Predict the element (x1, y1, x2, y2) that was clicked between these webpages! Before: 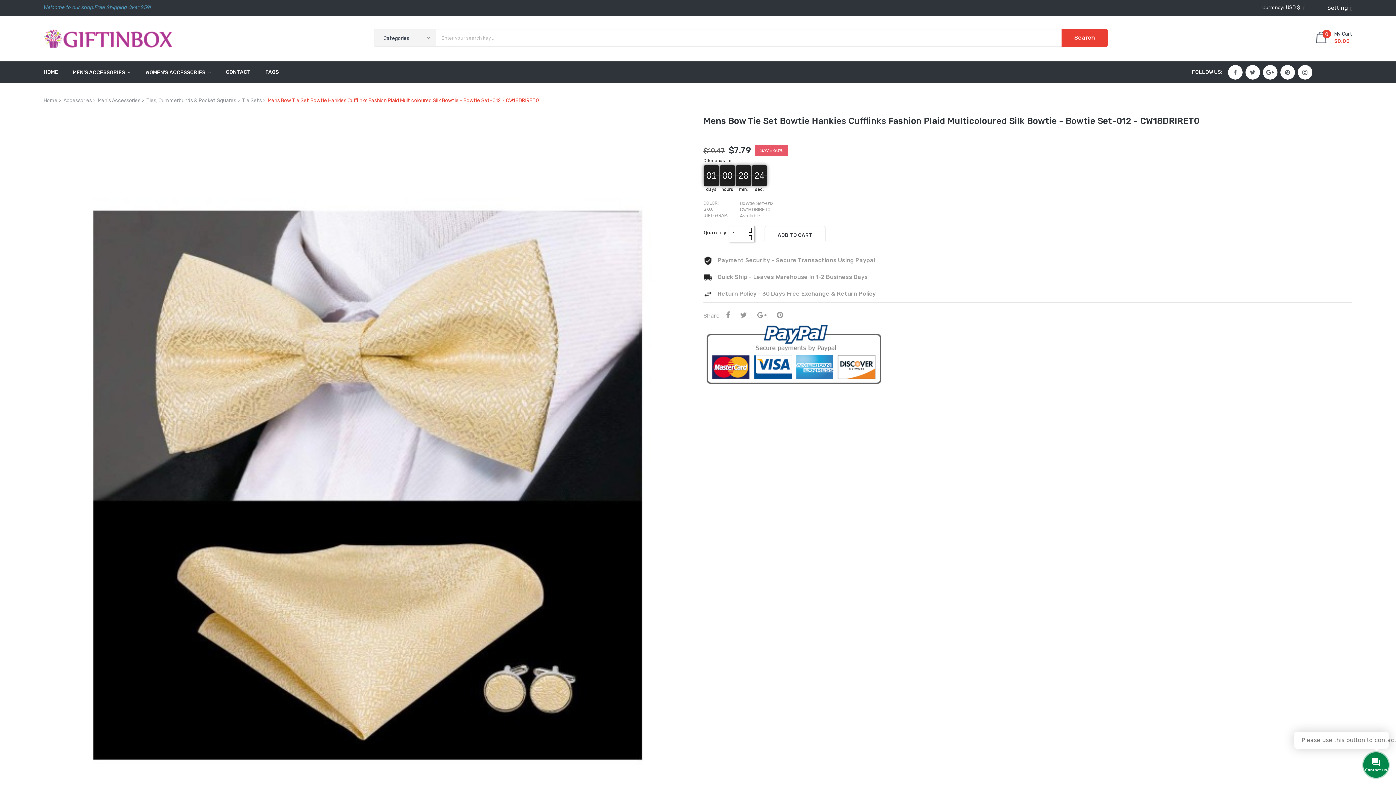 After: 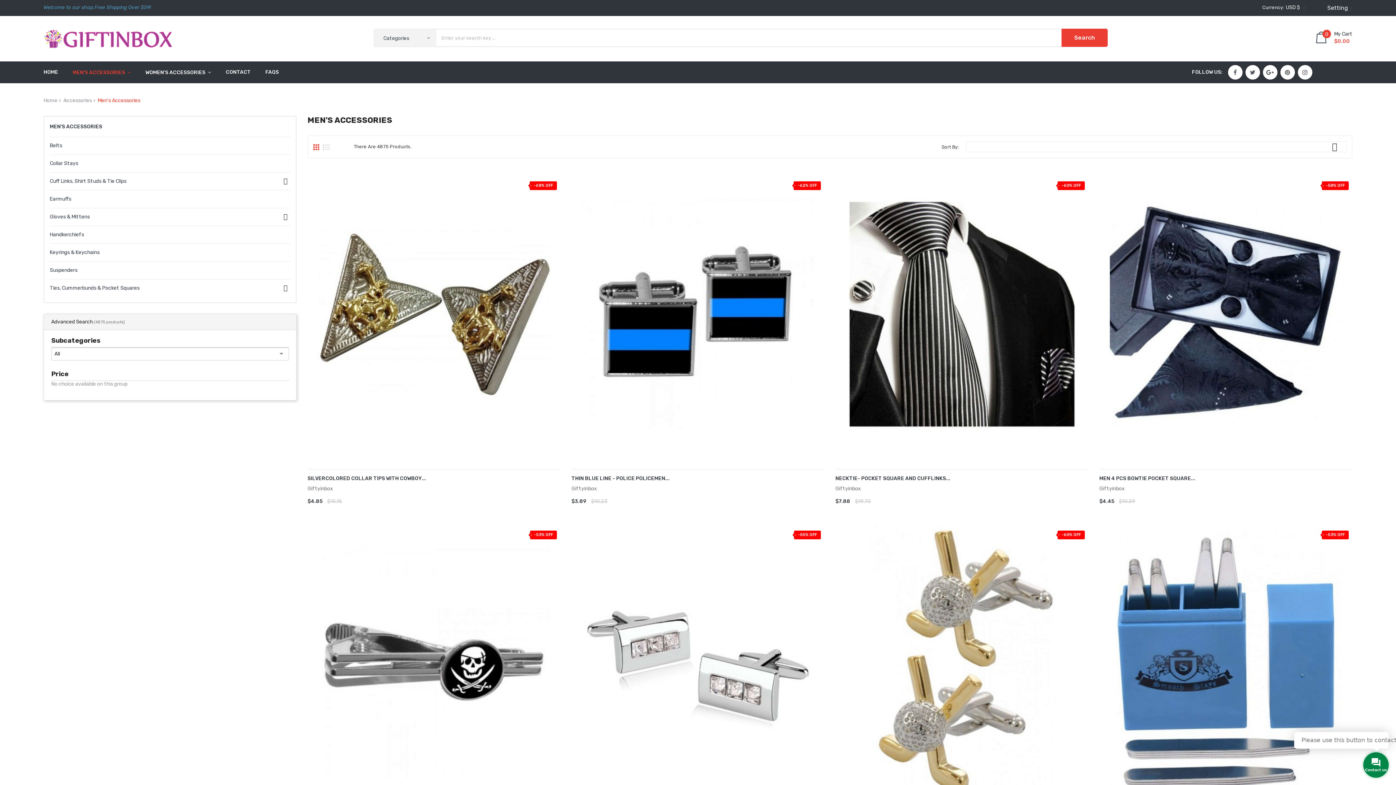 Action: label: Men's Accessories bbox: (97, 96, 140, 105)